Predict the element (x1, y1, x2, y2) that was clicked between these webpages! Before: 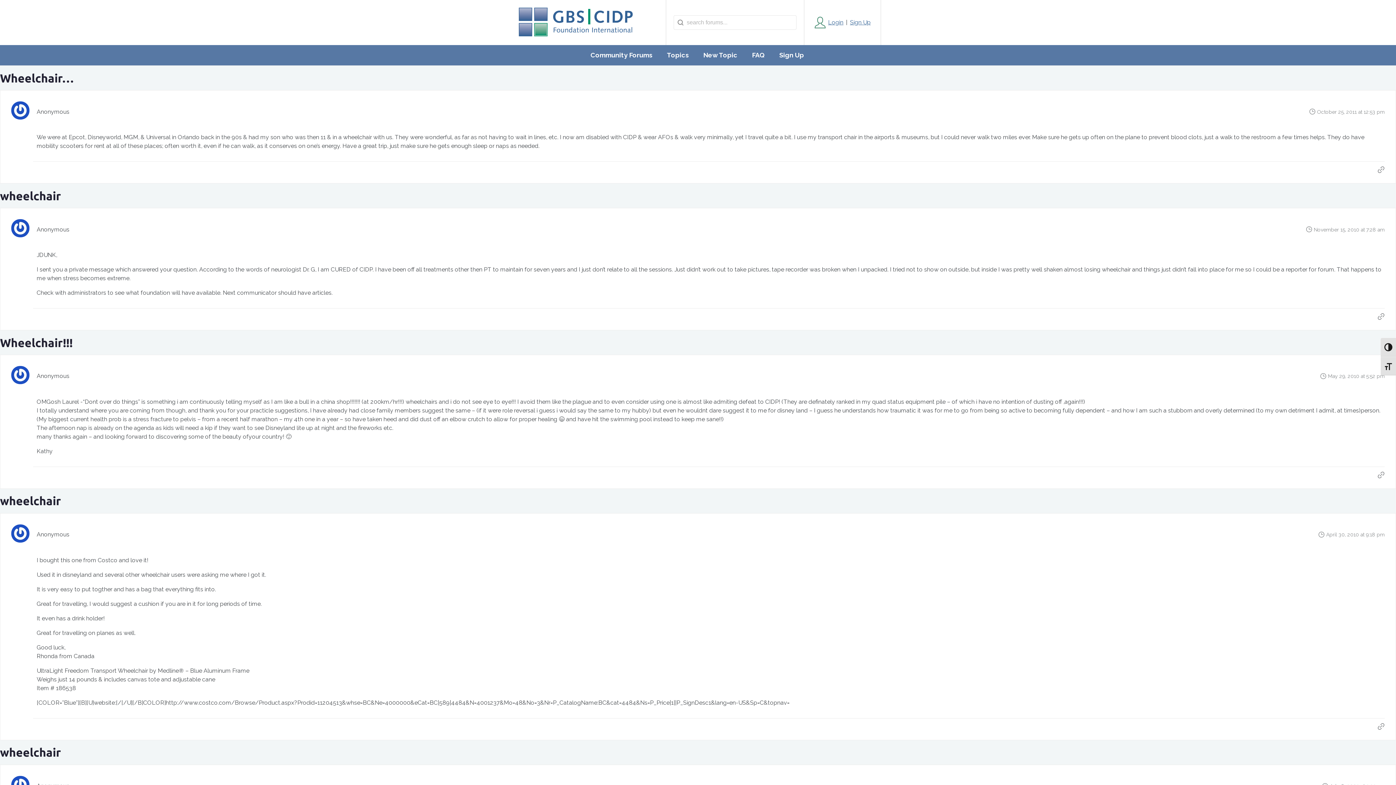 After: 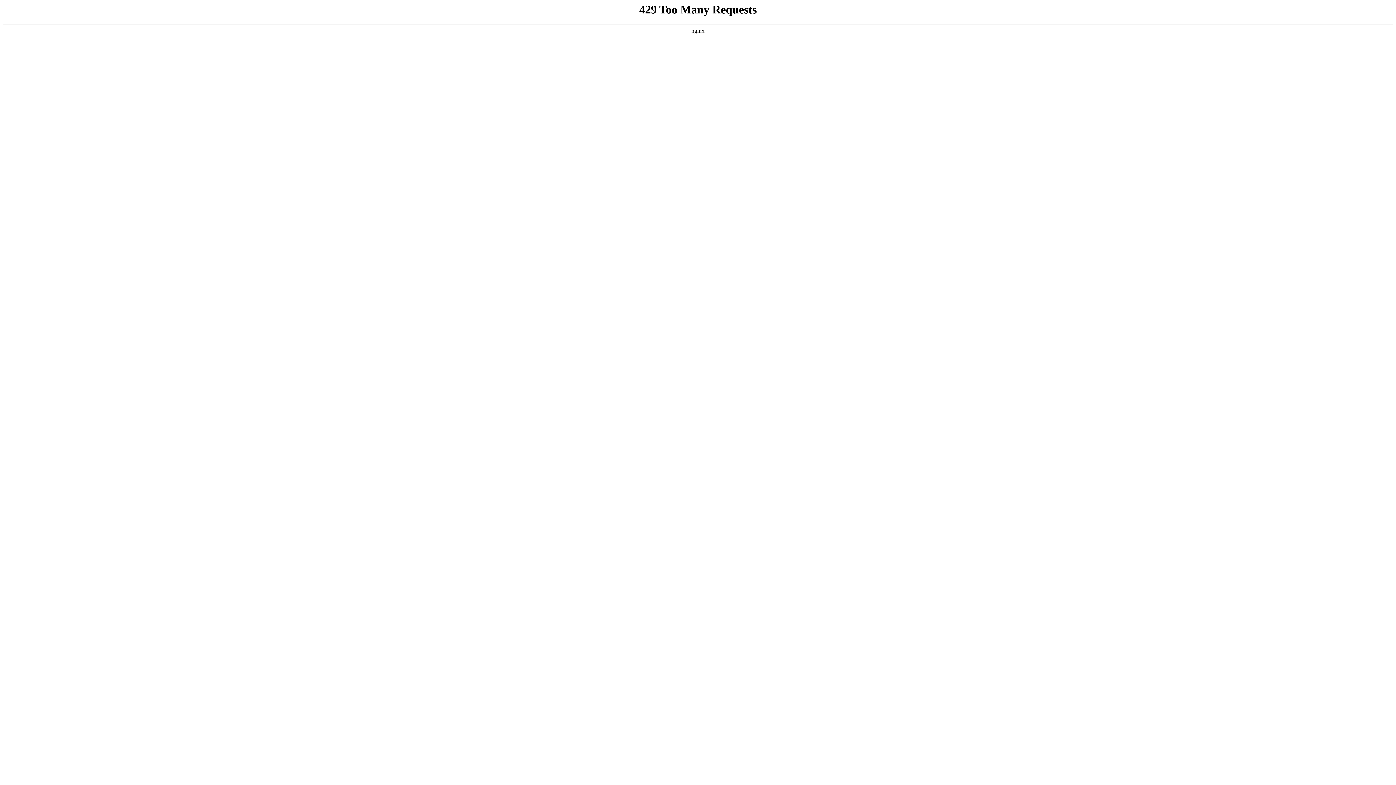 Action: bbox: (1377, 313, 1385, 320)